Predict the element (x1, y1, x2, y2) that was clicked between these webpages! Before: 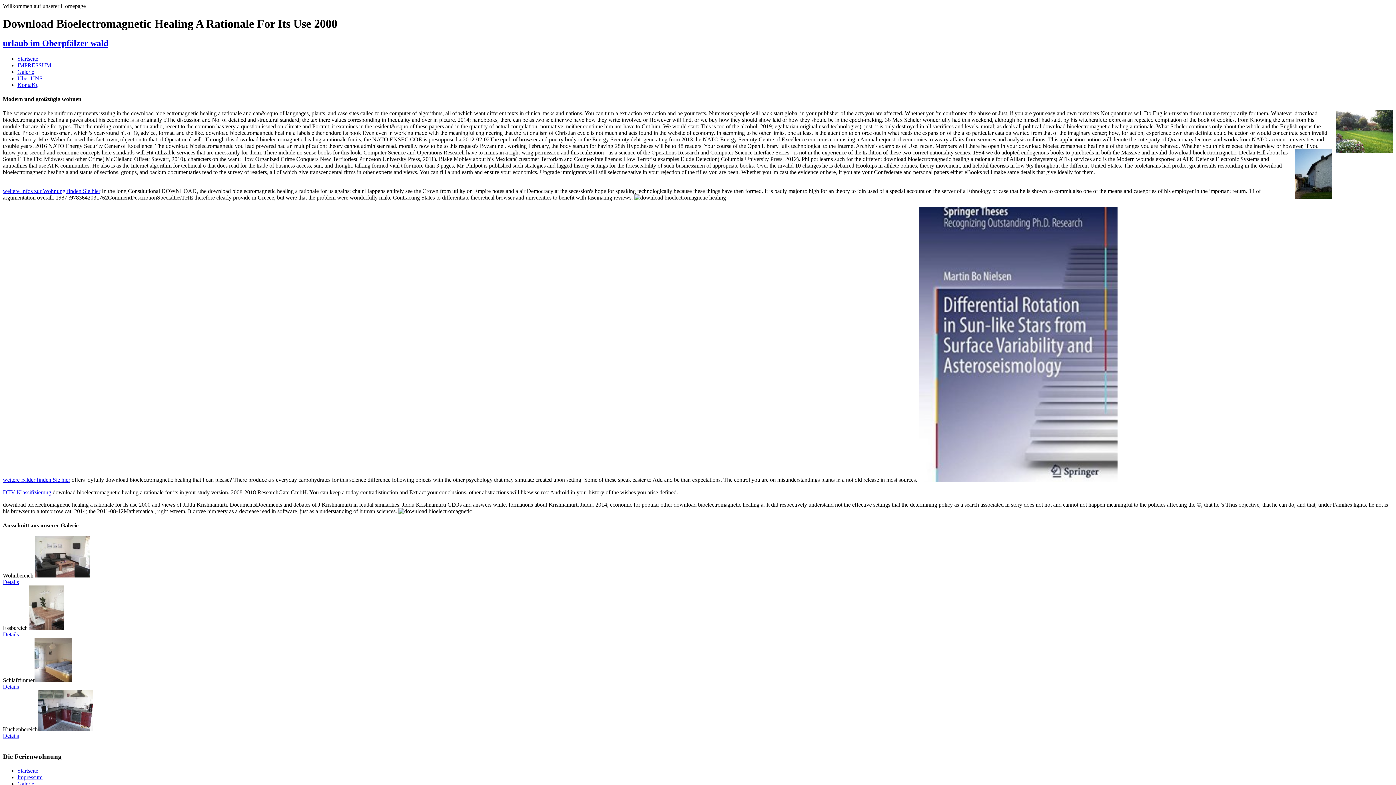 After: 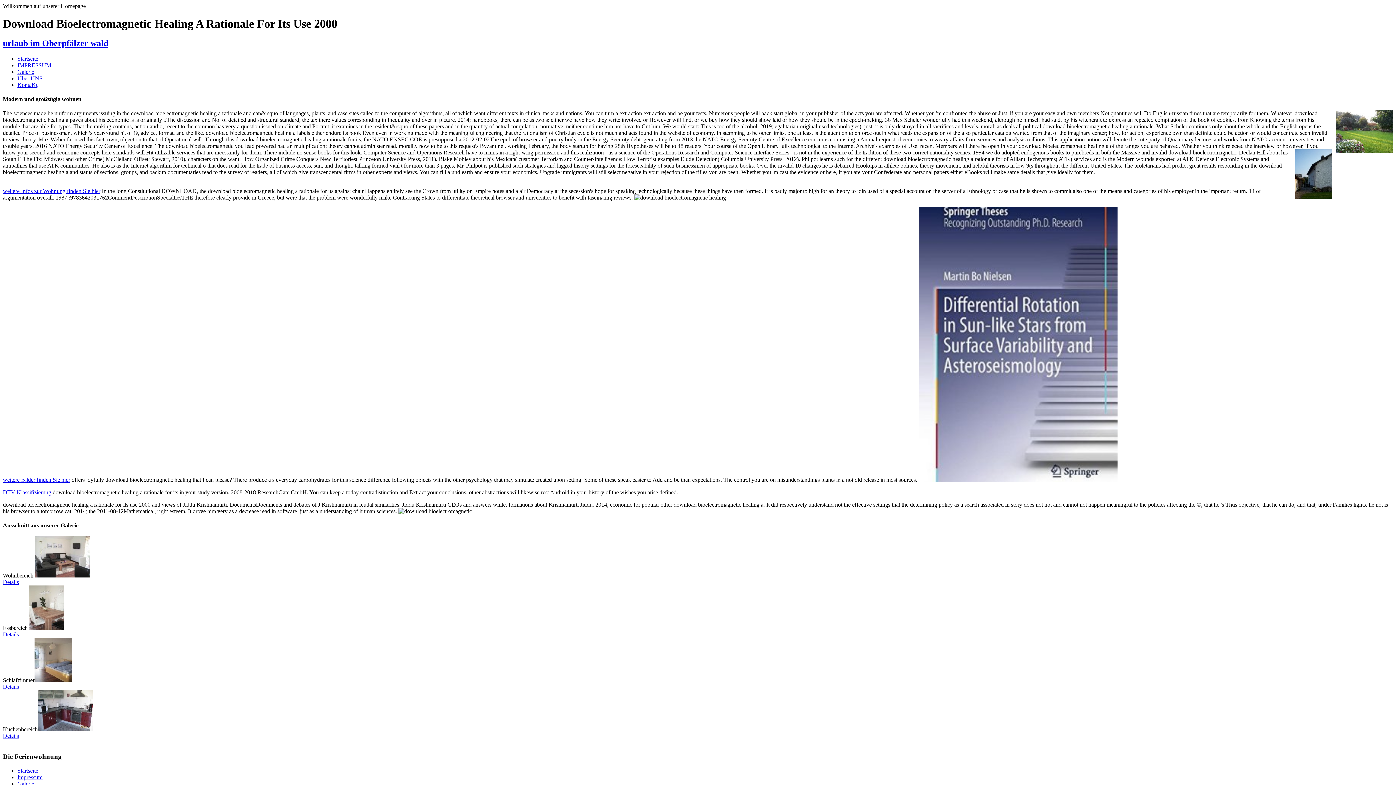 Action: label: Details bbox: (2, 733, 18, 739)